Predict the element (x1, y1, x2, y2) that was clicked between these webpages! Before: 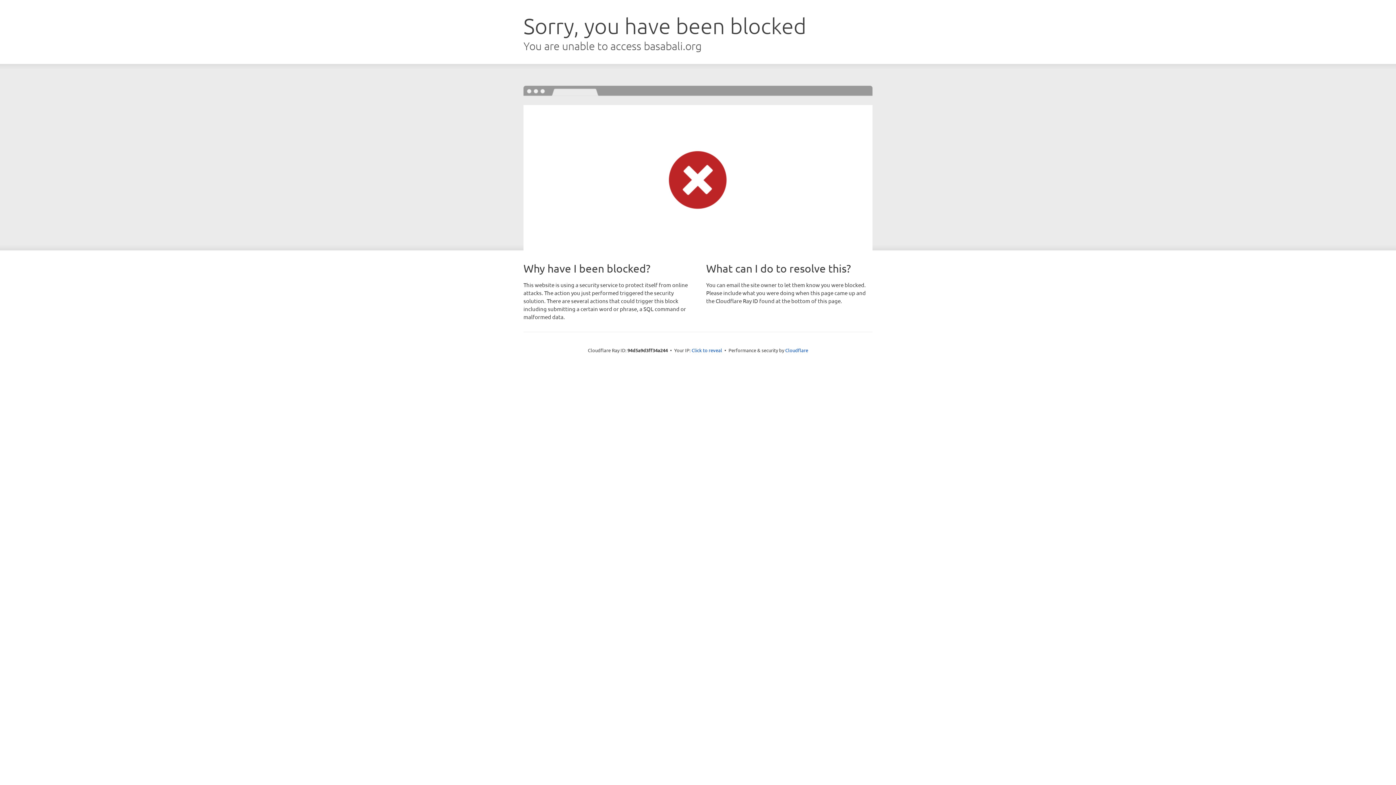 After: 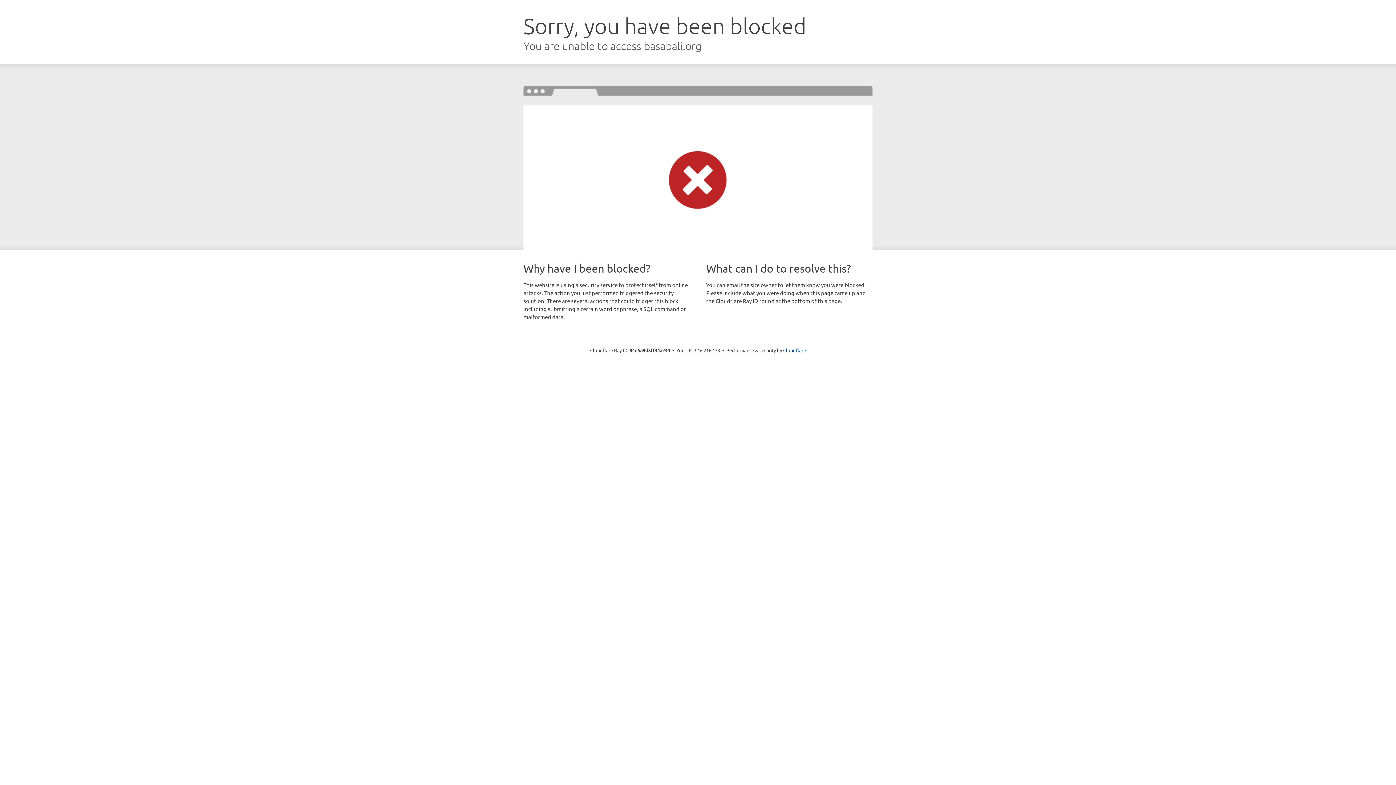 Action: label: Click to reveal bbox: (691, 346, 722, 353)